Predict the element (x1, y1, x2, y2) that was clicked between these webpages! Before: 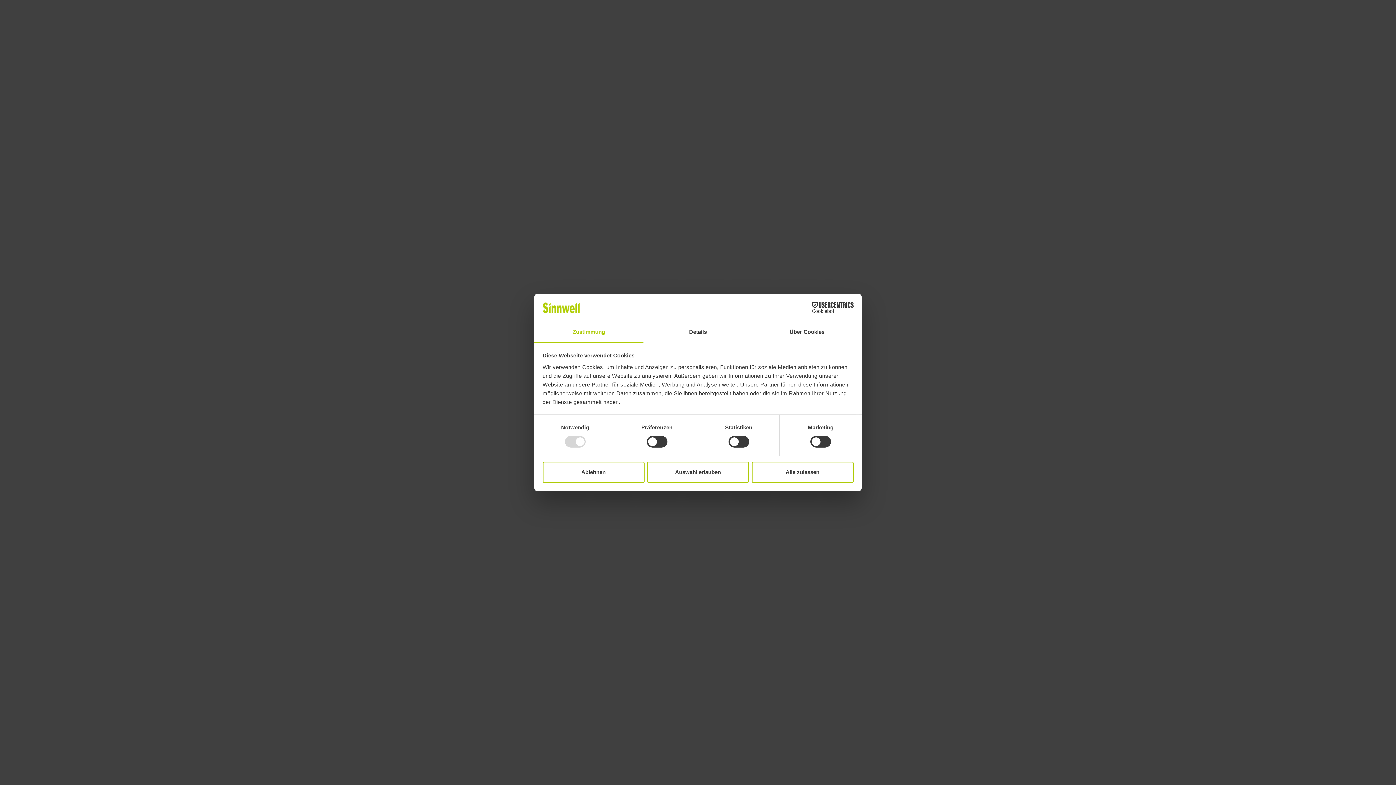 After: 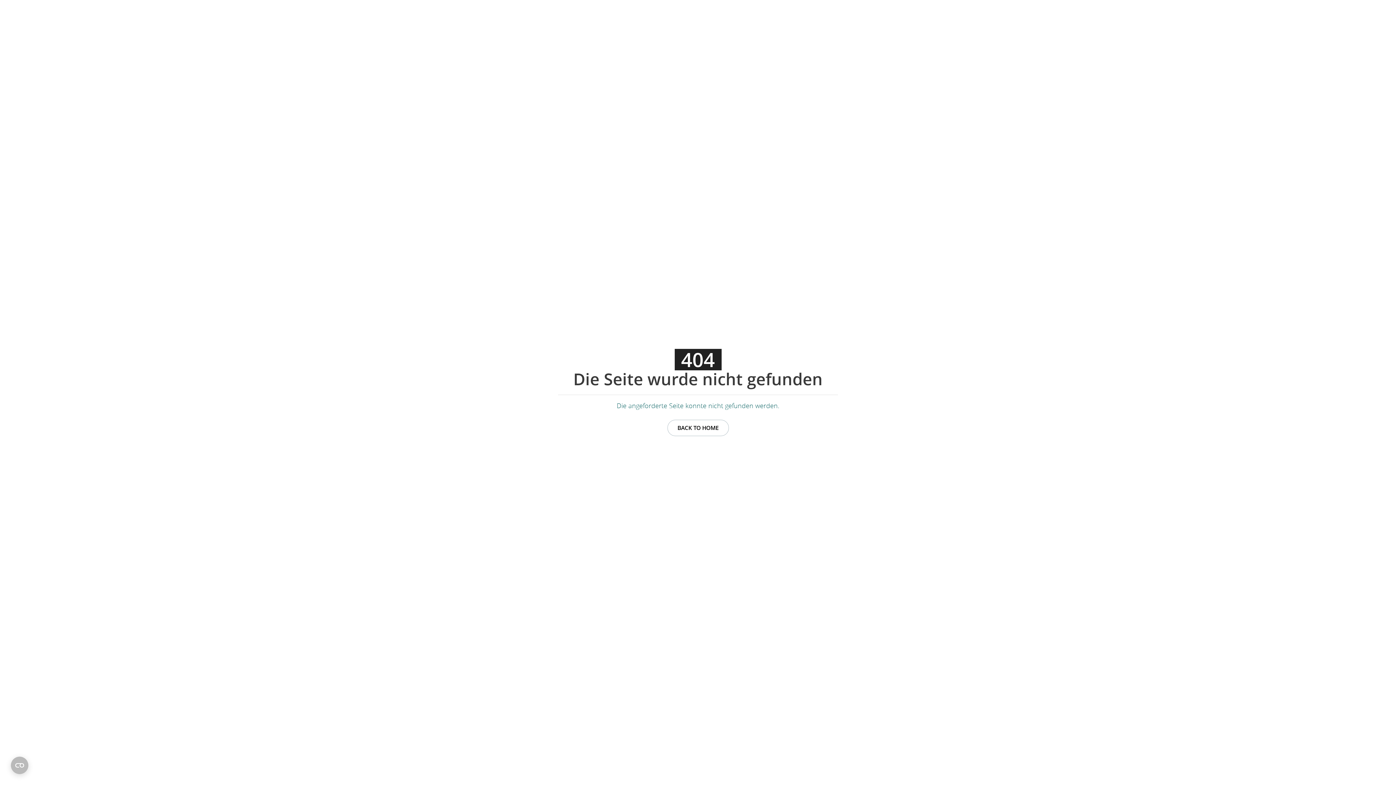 Action: label: Auswahl erlauben bbox: (647, 461, 749, 482)